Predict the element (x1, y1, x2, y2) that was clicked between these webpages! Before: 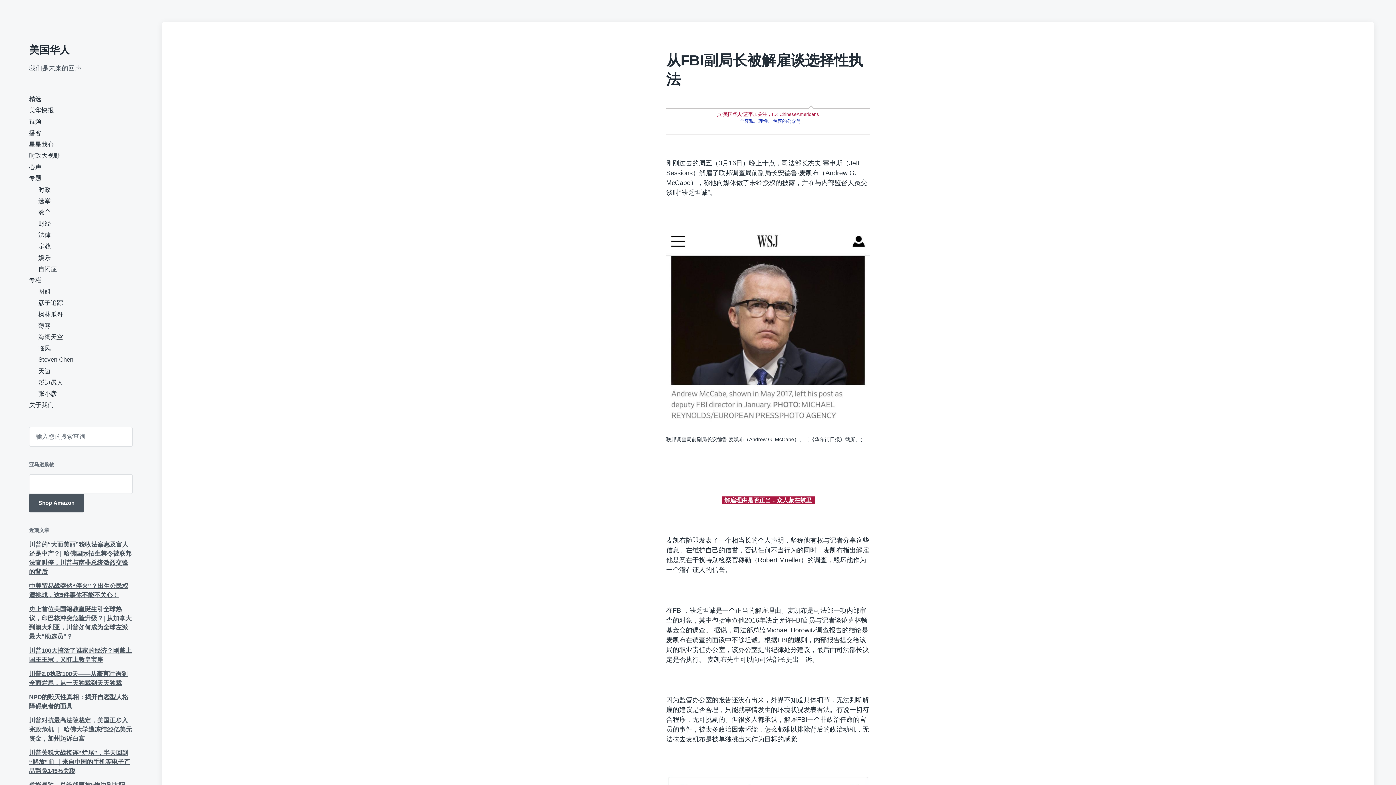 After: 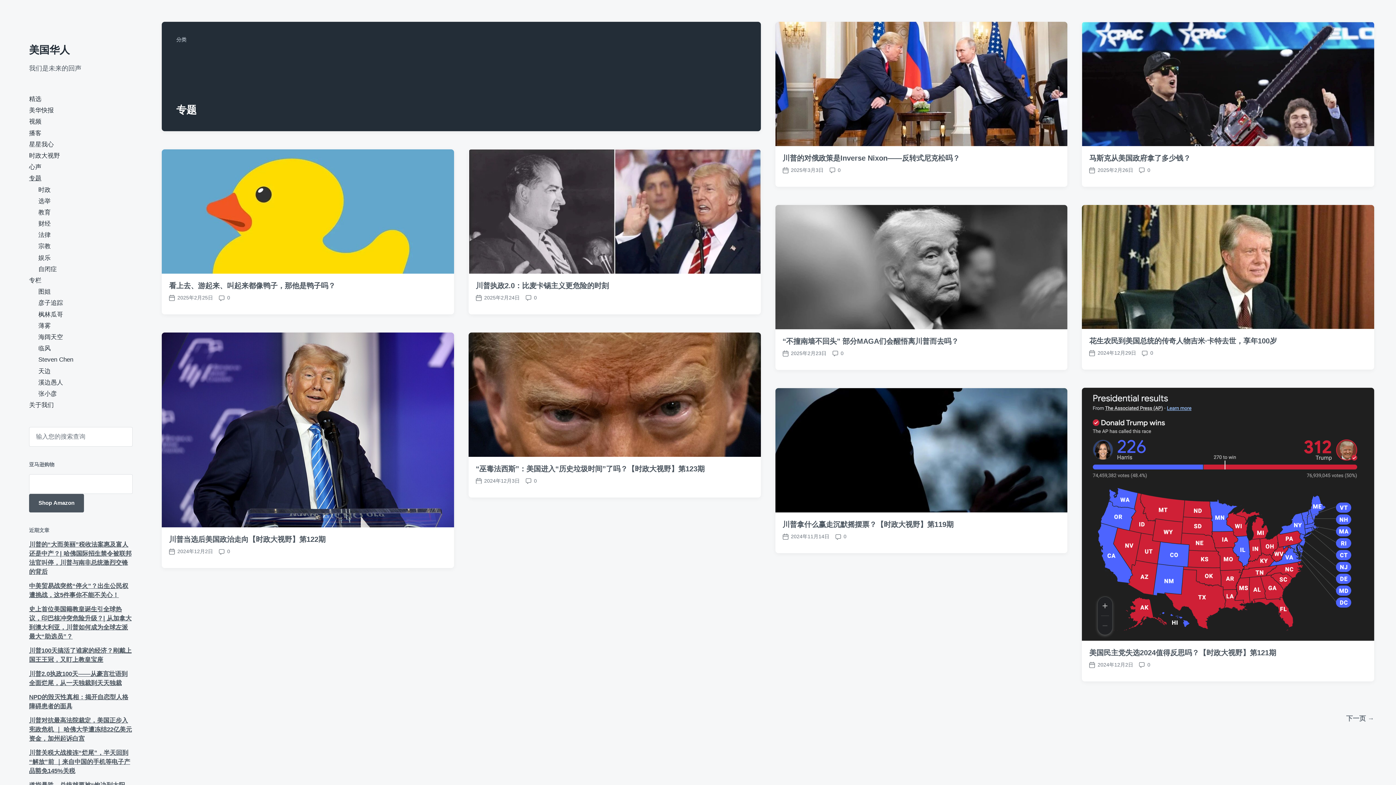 Action: bbox: (29, 175, 41, 181) label: 专题